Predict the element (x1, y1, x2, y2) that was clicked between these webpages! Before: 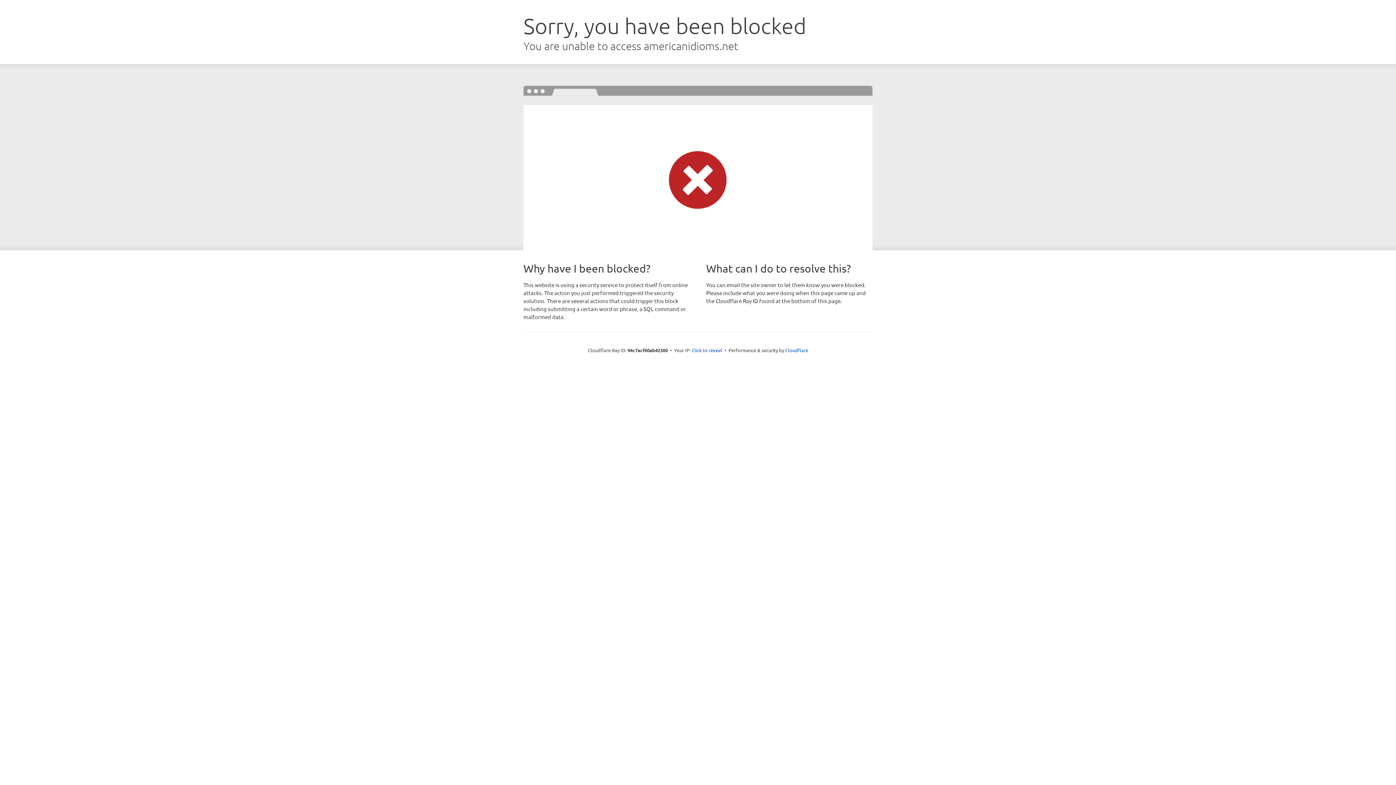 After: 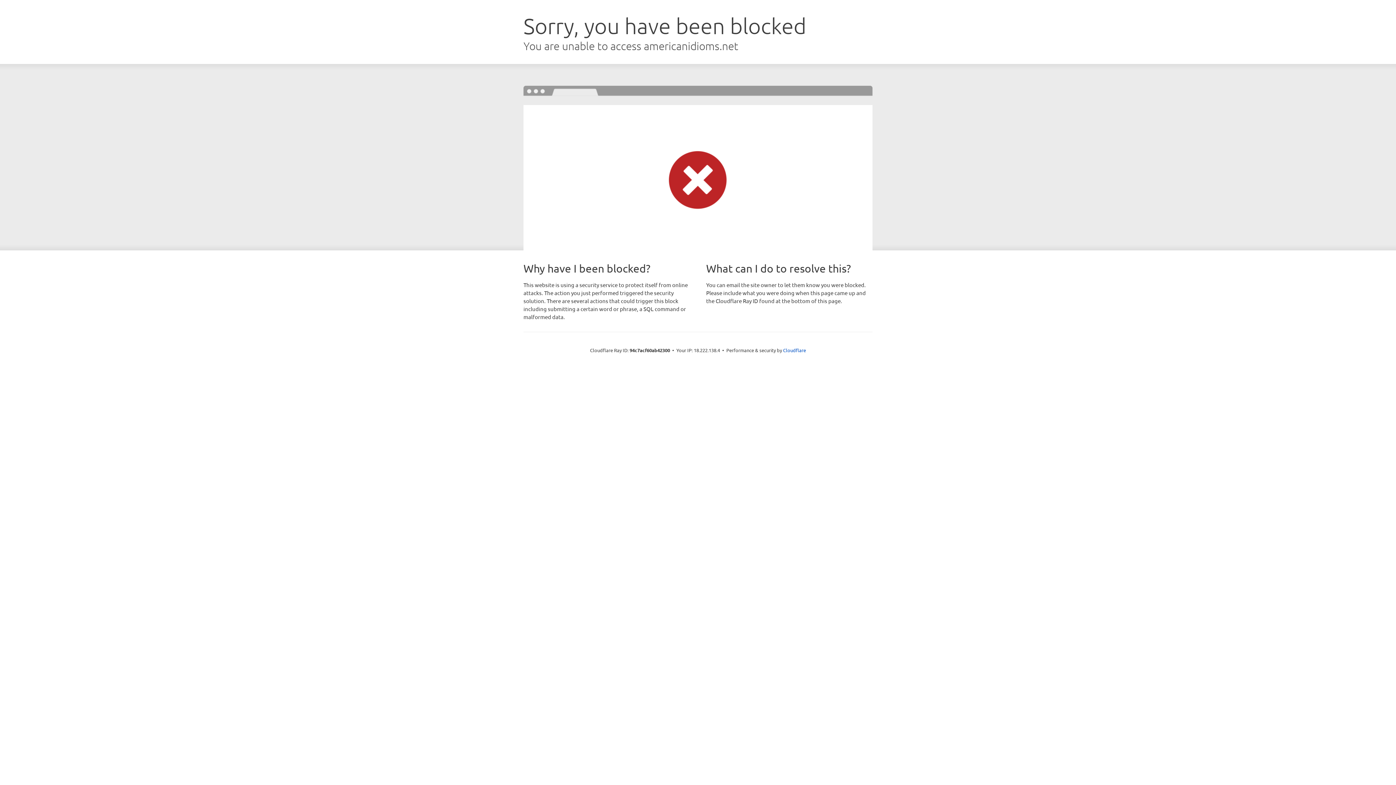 Action: bbox: (691, 346, 722, 353) label: Click to reveal